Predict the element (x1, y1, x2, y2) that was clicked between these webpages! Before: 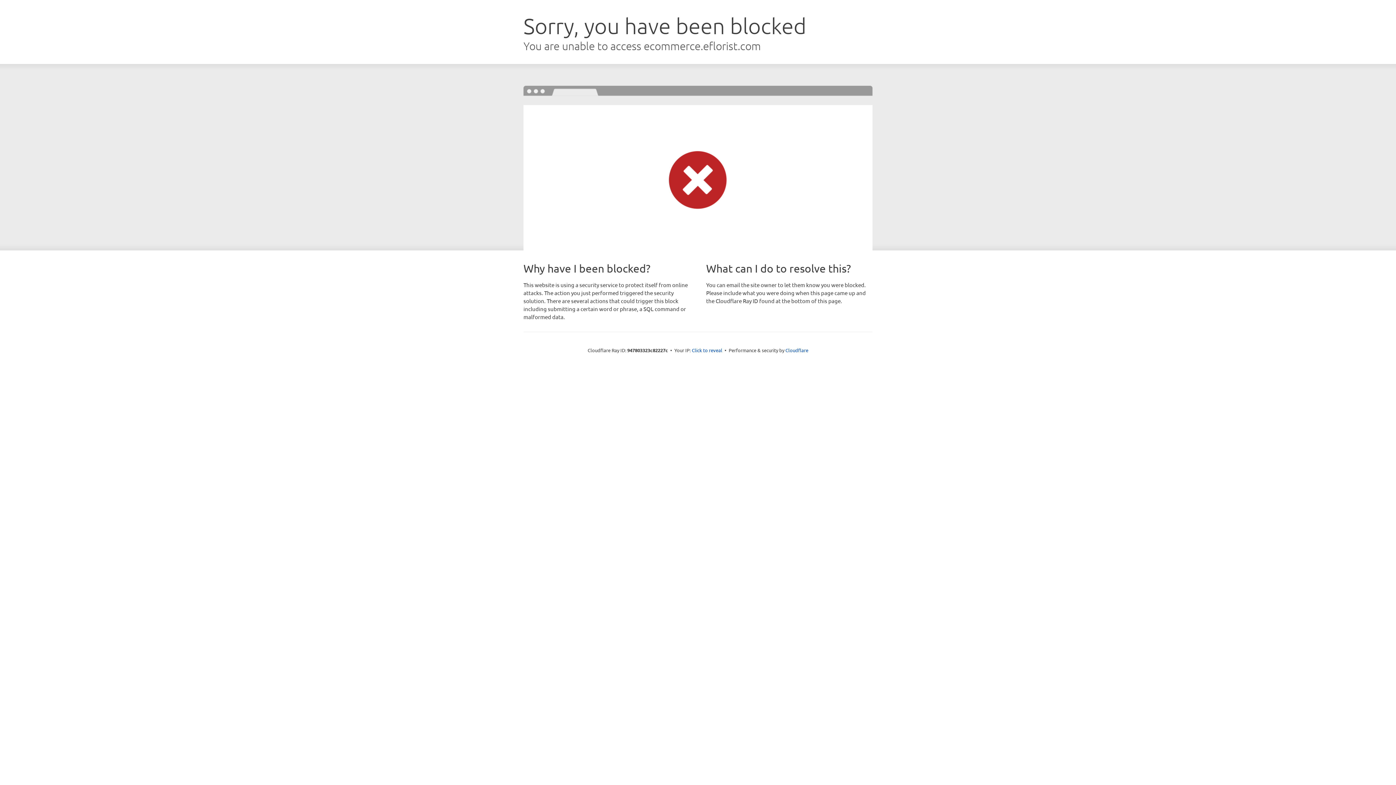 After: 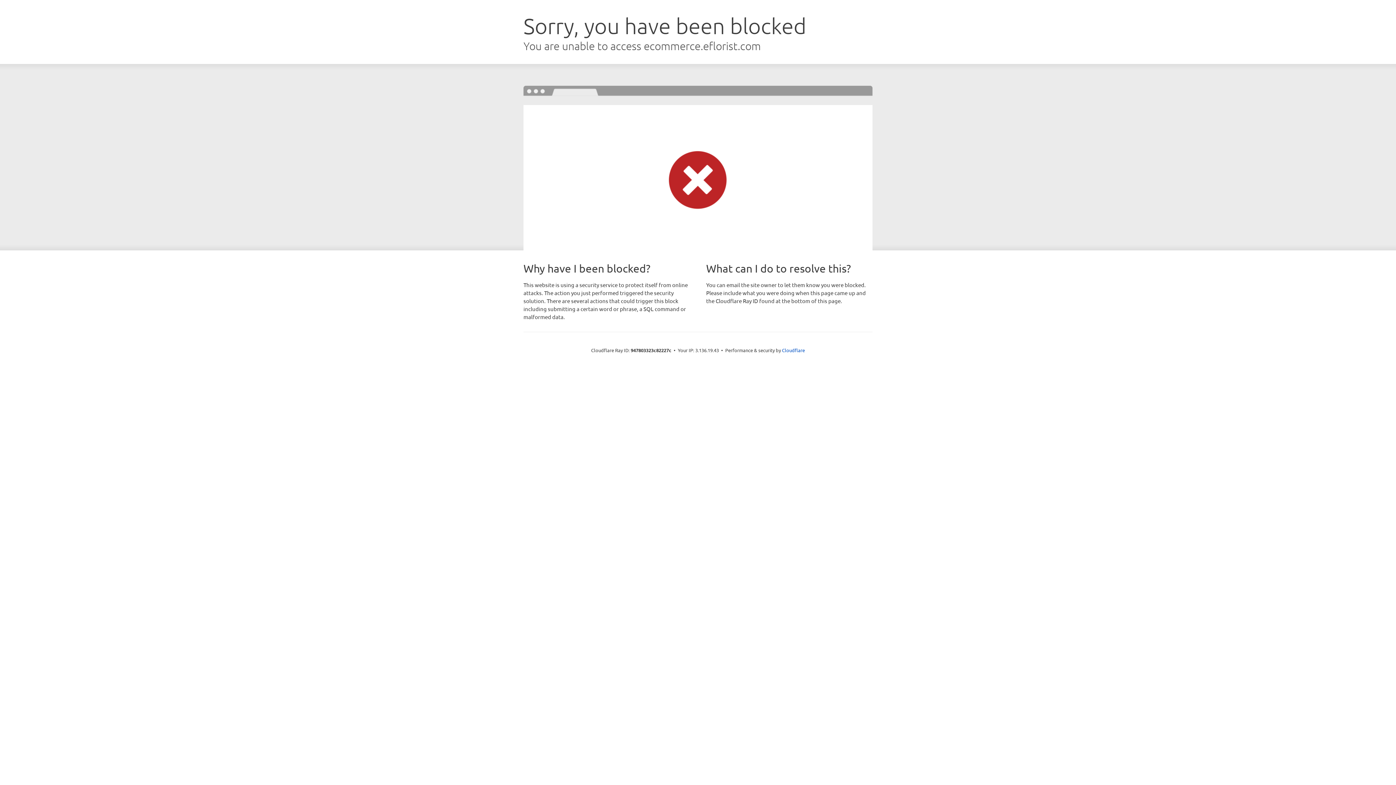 Action: bbox: (692, 346, 722, 353) label: Click to reveal